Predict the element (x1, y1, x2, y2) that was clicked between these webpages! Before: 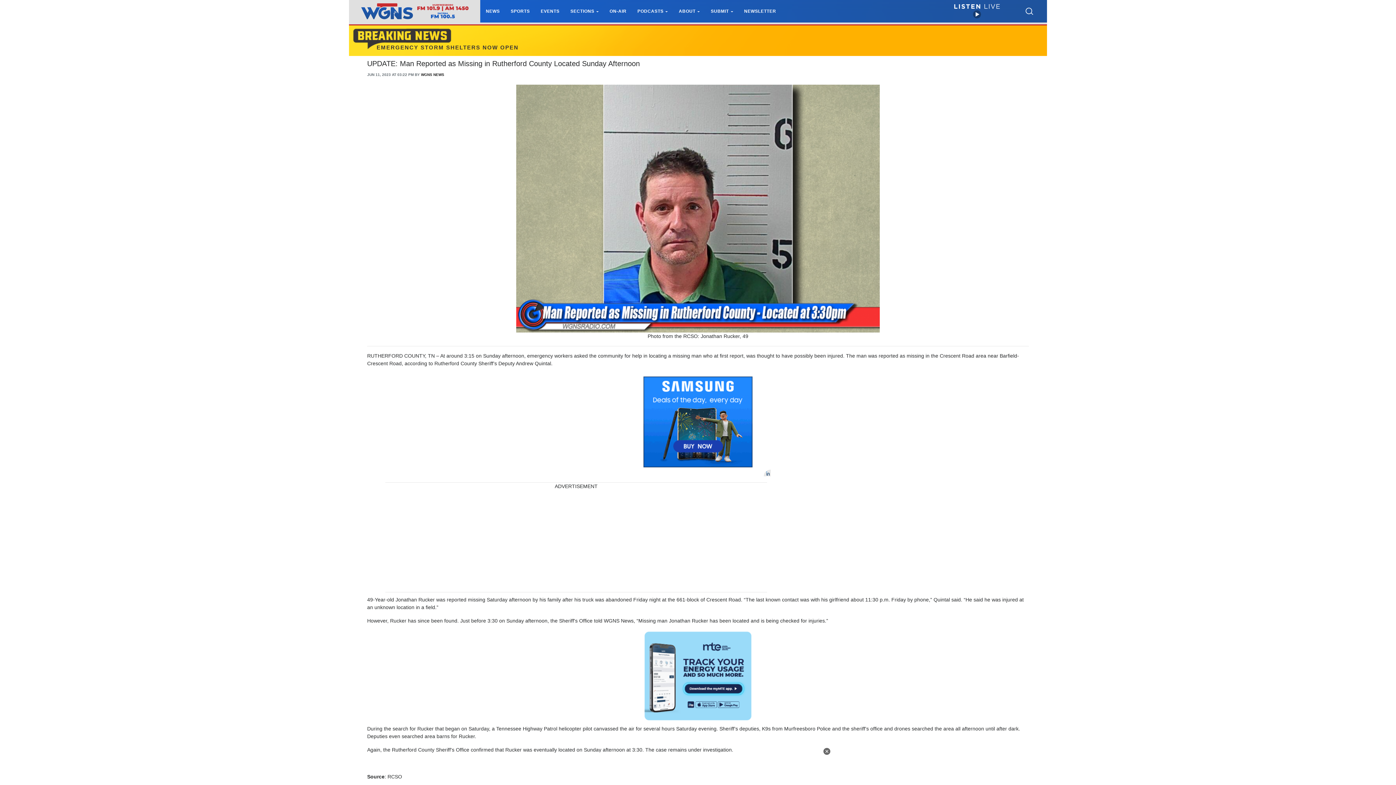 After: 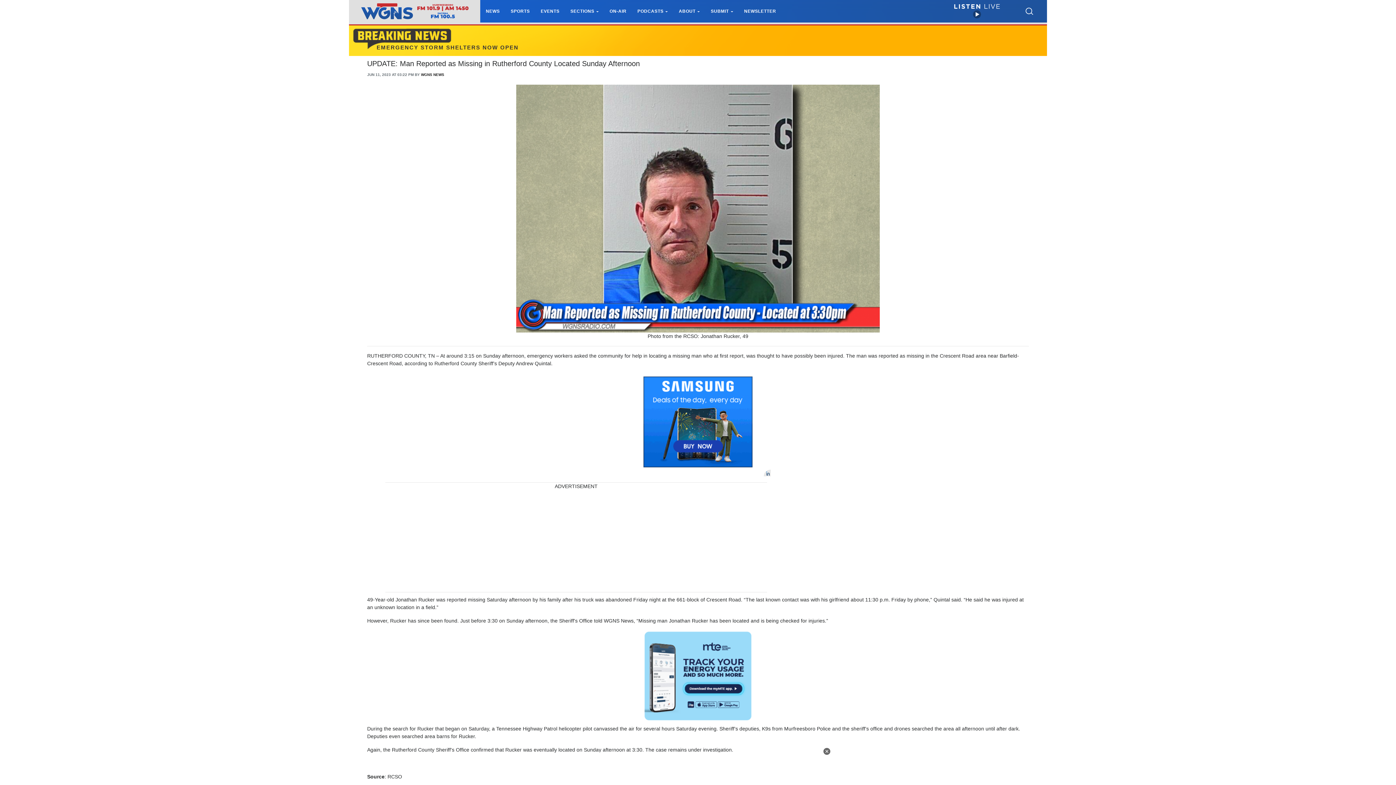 Action: bbox: (643, 672, 752, 678)